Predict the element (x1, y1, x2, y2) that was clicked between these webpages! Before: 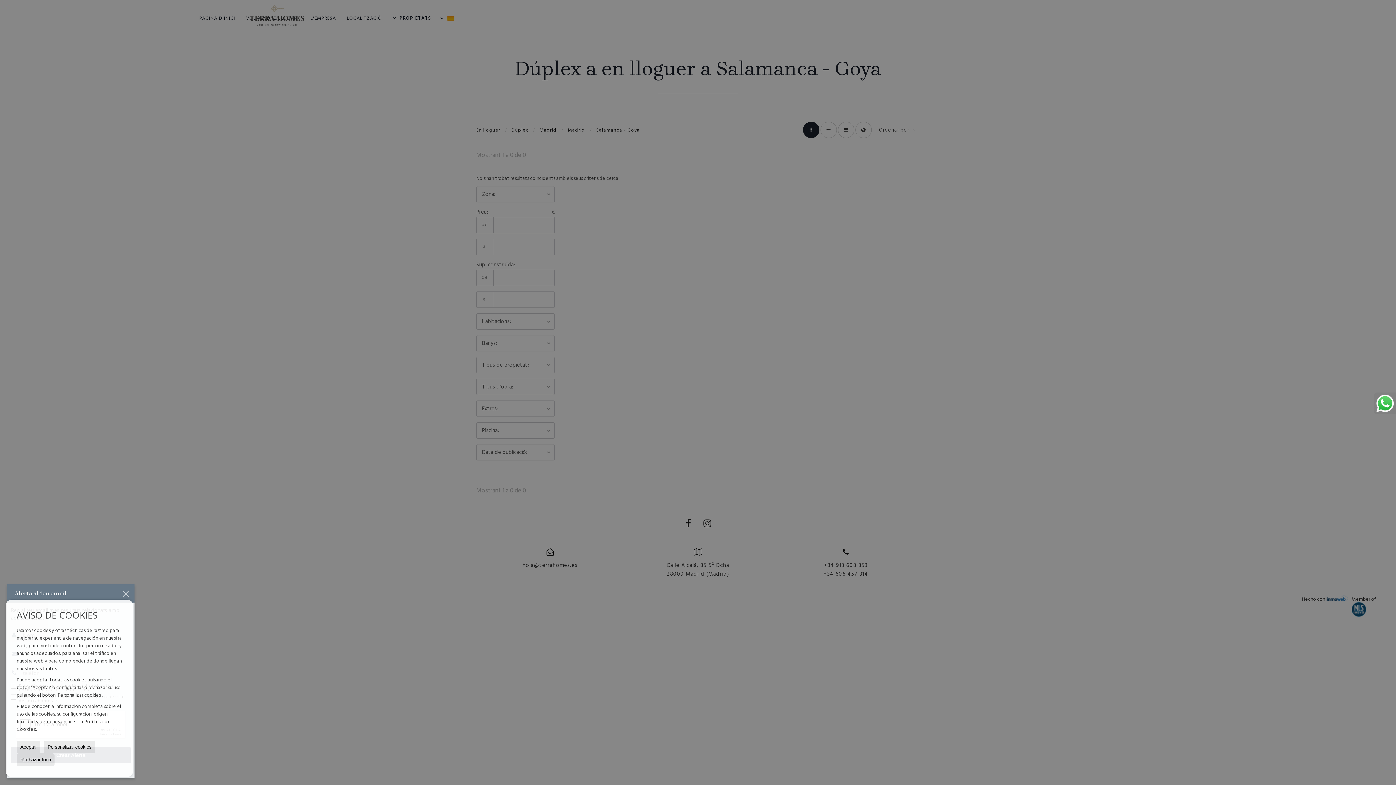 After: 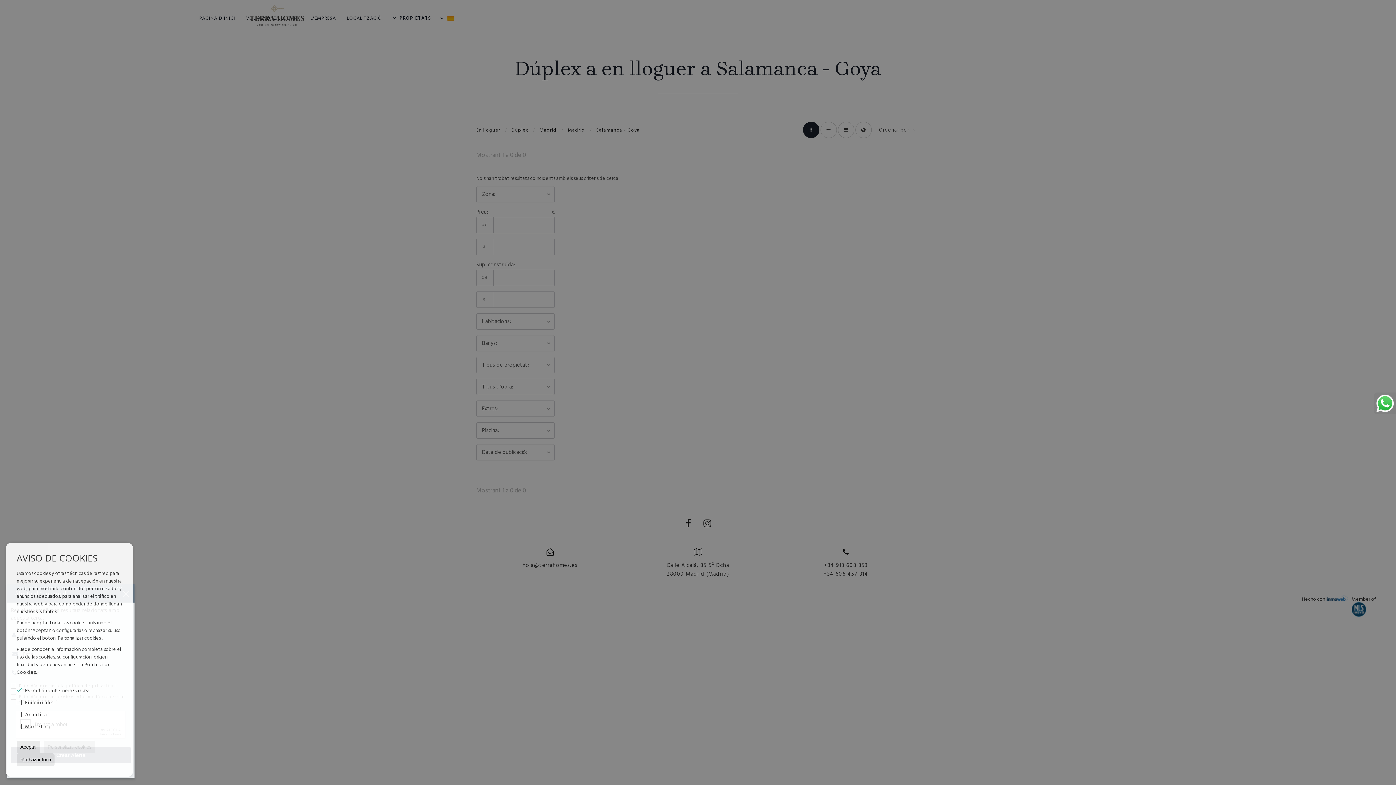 Action: bbox: (44, 741, 95, 753) label: Personalizar cookies